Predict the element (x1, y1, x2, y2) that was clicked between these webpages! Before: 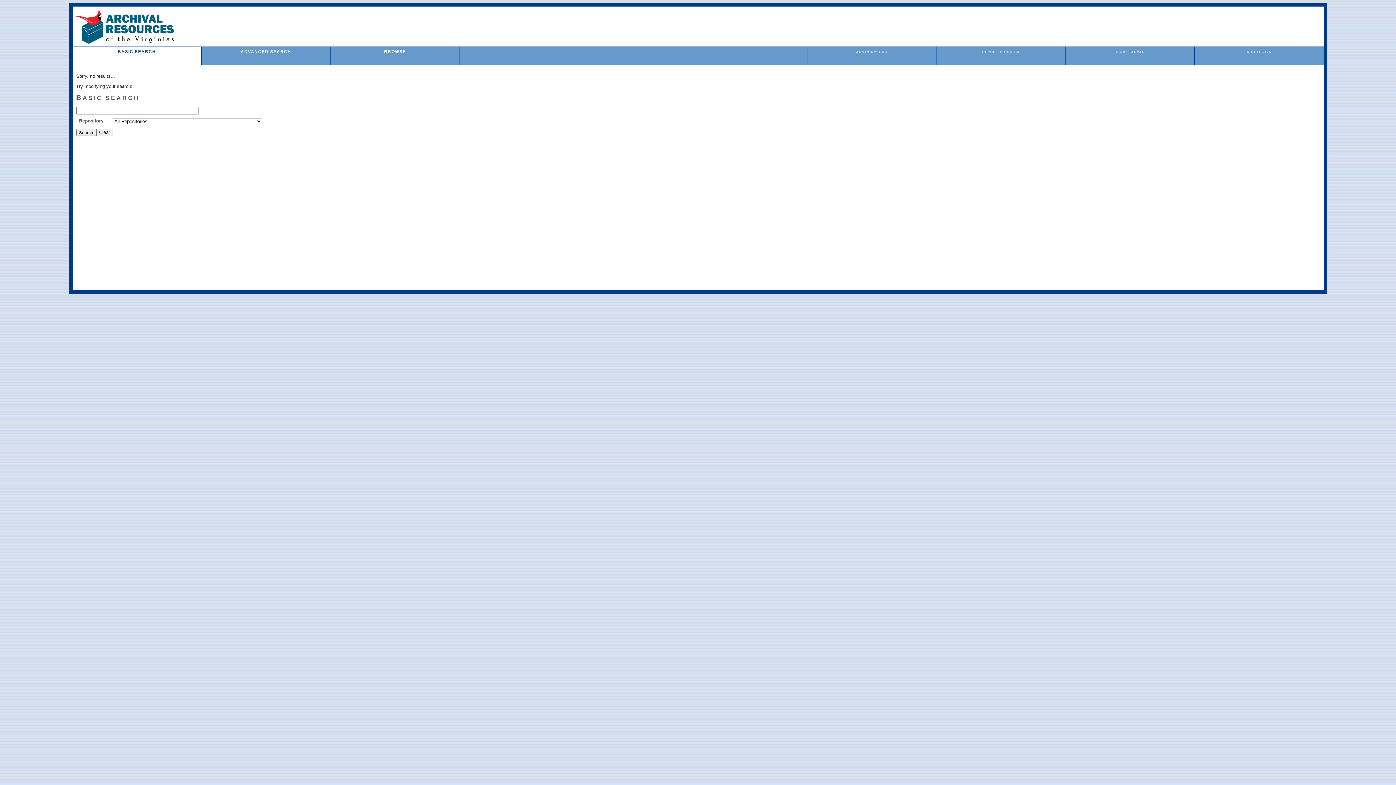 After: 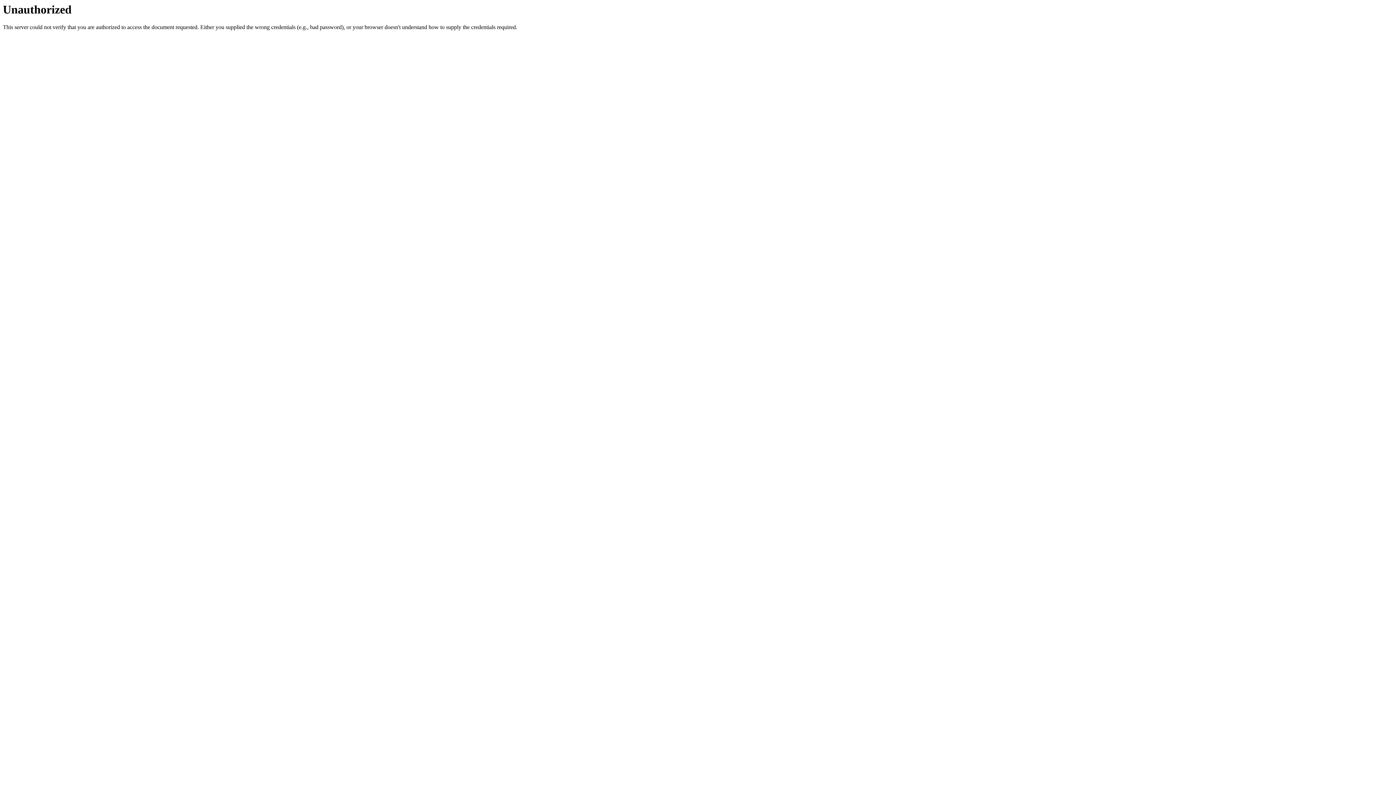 Action: bbox: (856, 50, 887, 53) label: ADMIN UPLOAD